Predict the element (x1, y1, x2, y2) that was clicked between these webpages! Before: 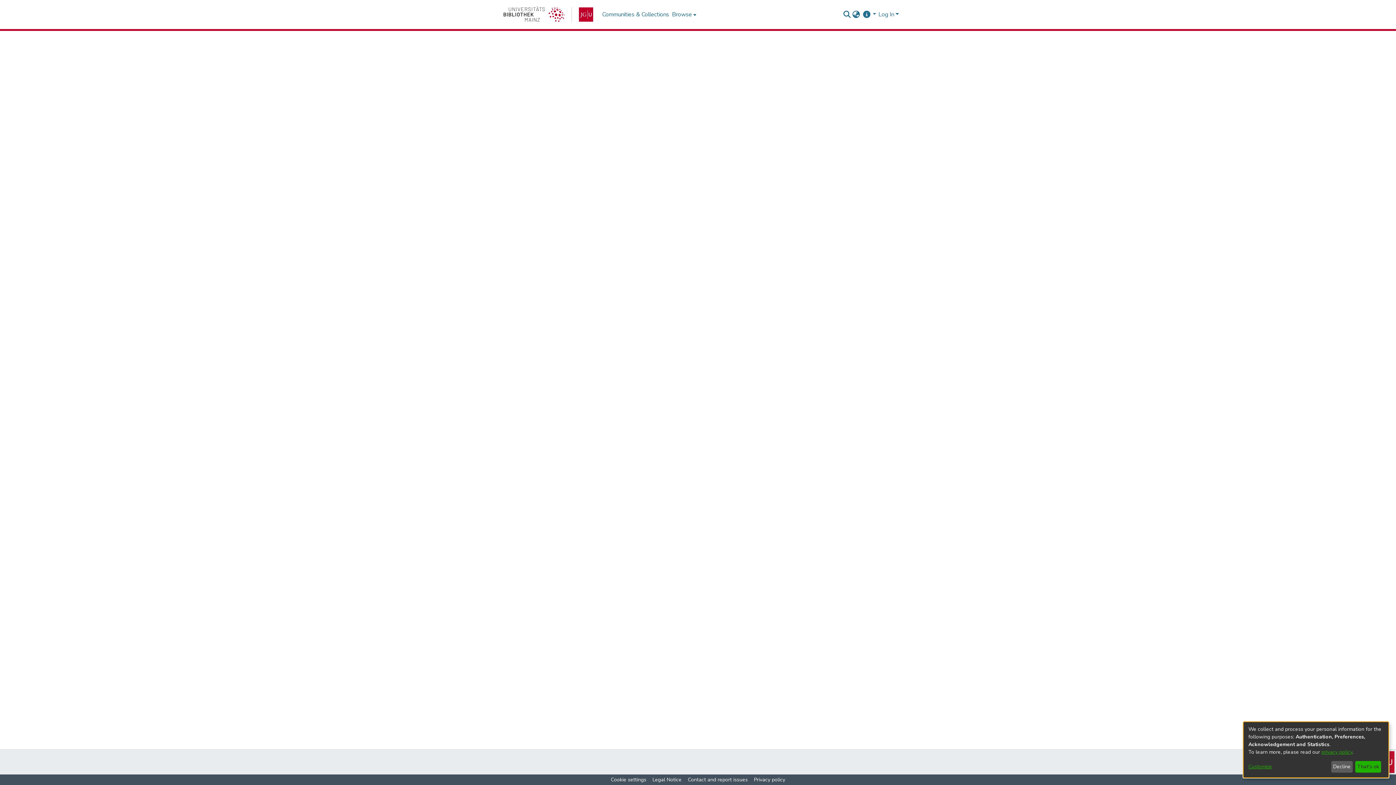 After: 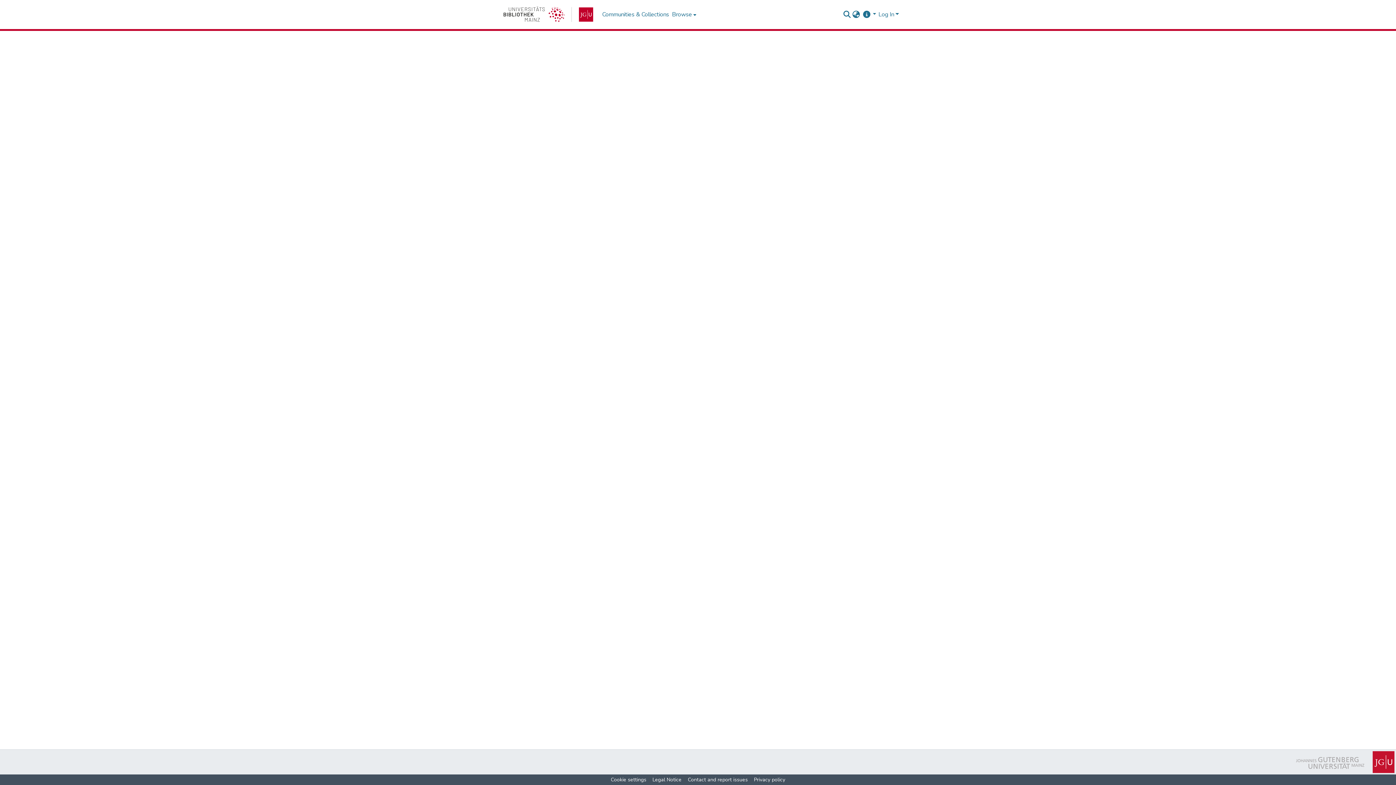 Action: bbox: (1330, 761, 1351, 773) label: Decline